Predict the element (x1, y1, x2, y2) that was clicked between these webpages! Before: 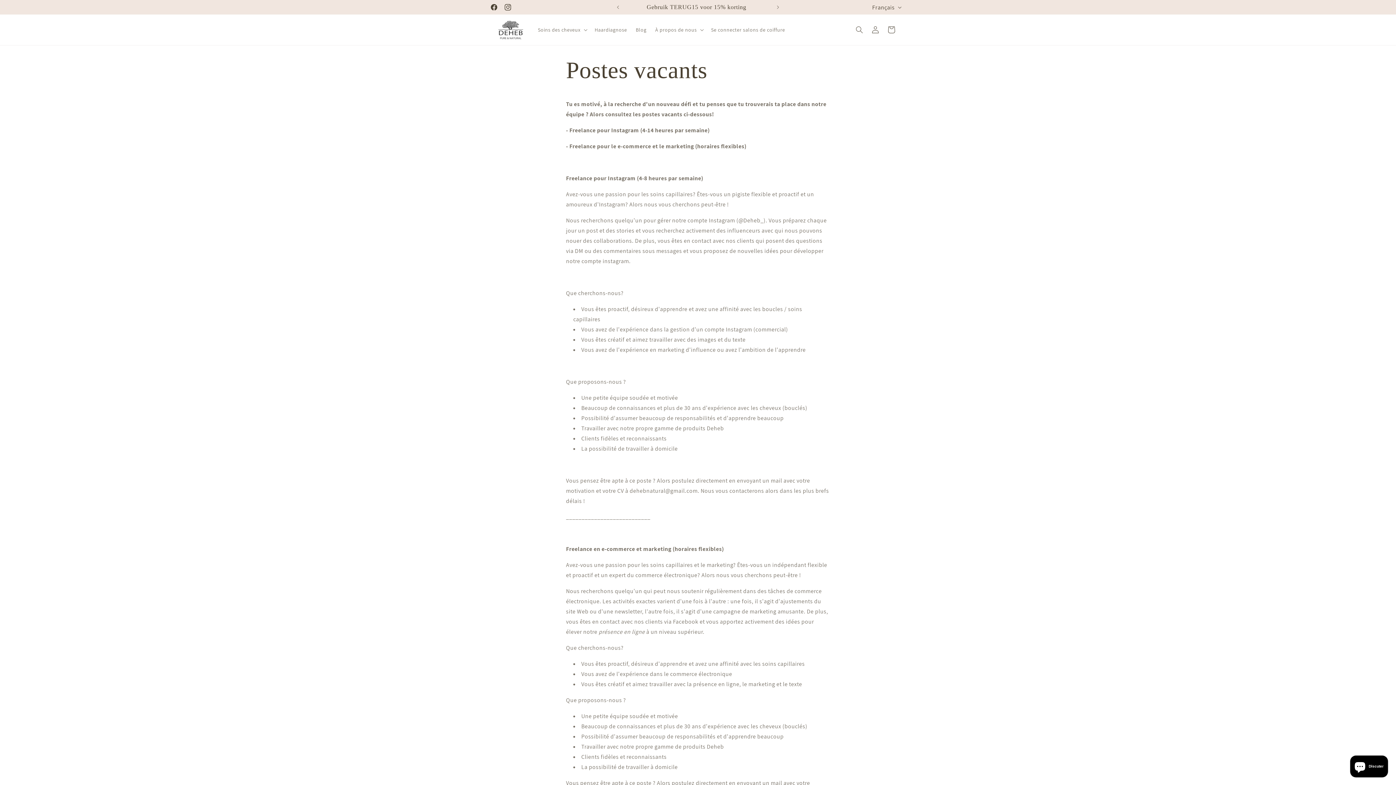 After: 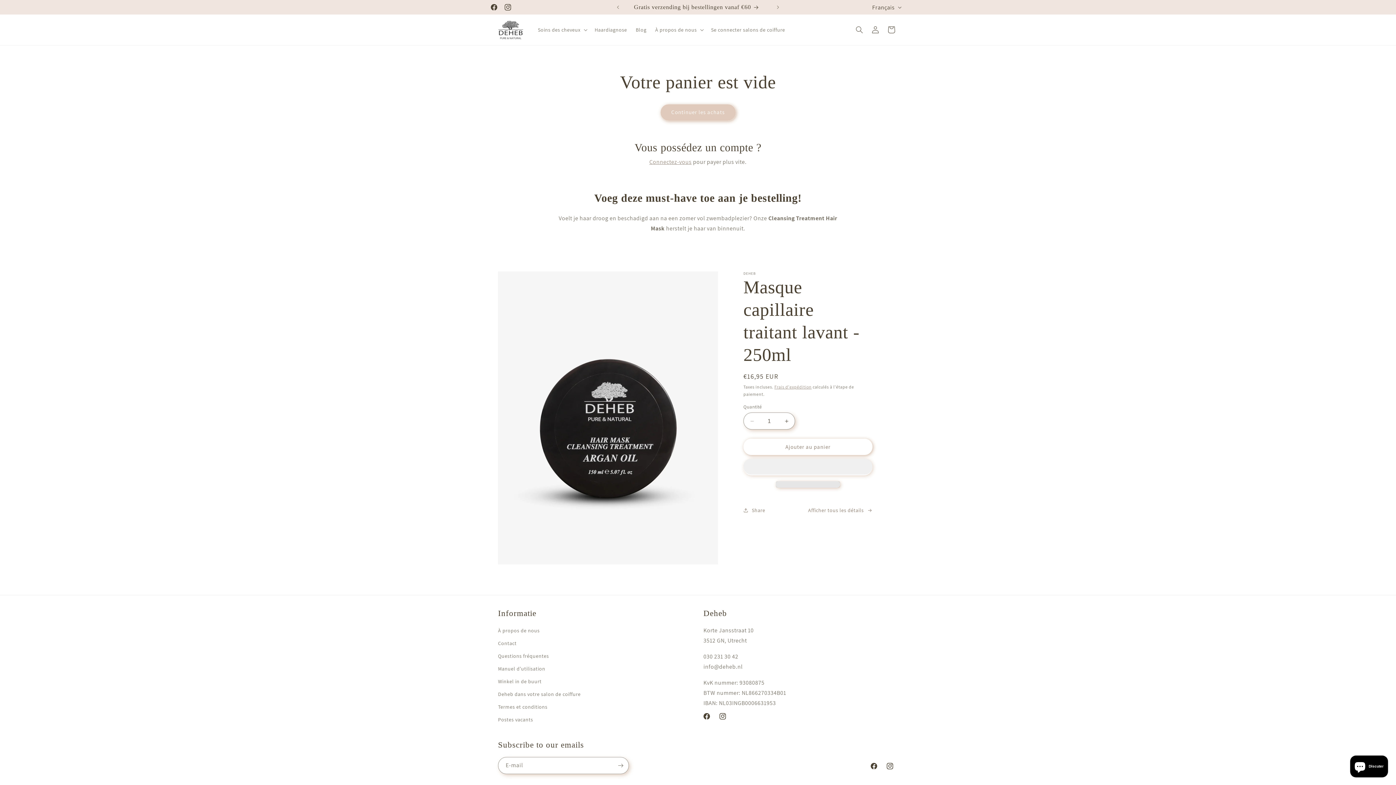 Action: bbox: (883, 21, 899, 37) label: Panier